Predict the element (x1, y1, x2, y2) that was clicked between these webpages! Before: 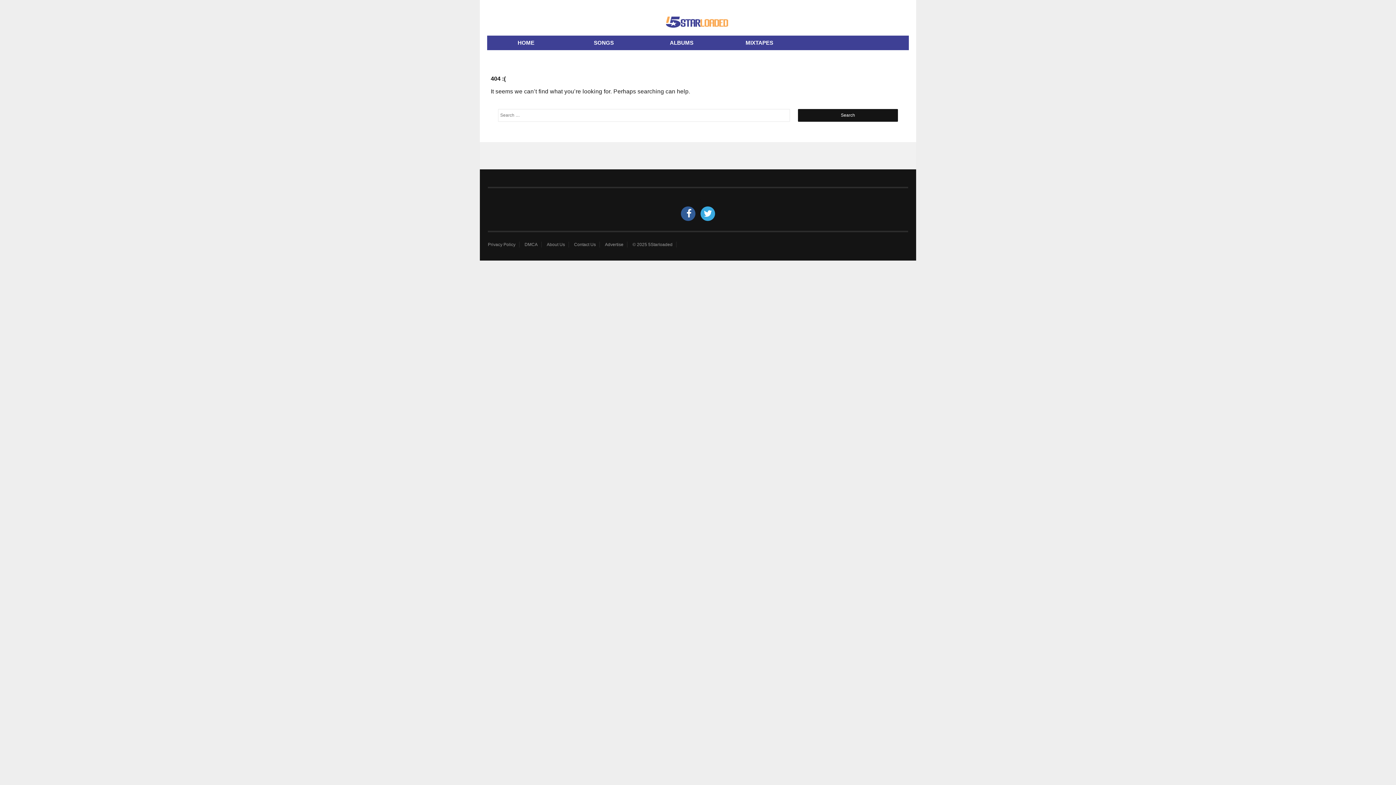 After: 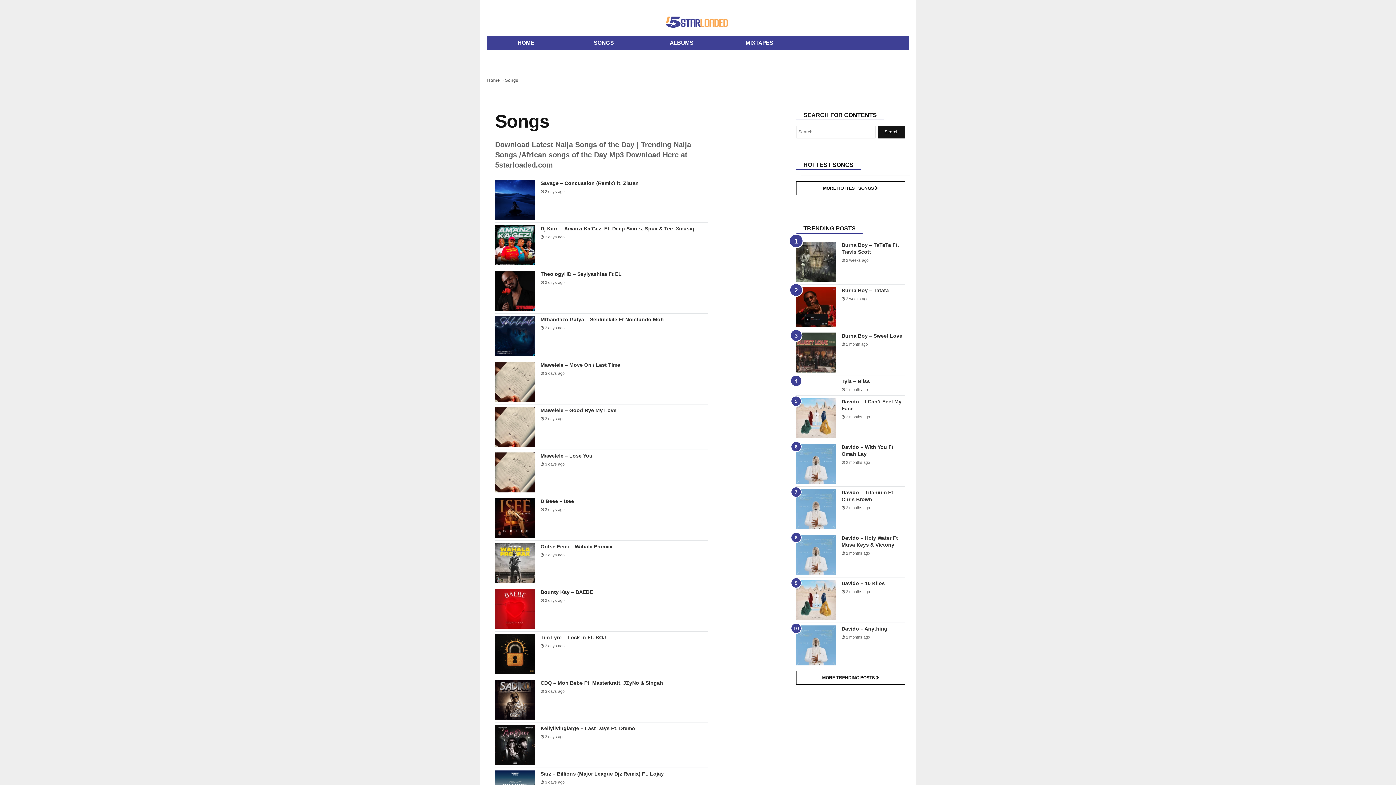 Action: label: SONGS bbox: (565, 35, 642, 50)